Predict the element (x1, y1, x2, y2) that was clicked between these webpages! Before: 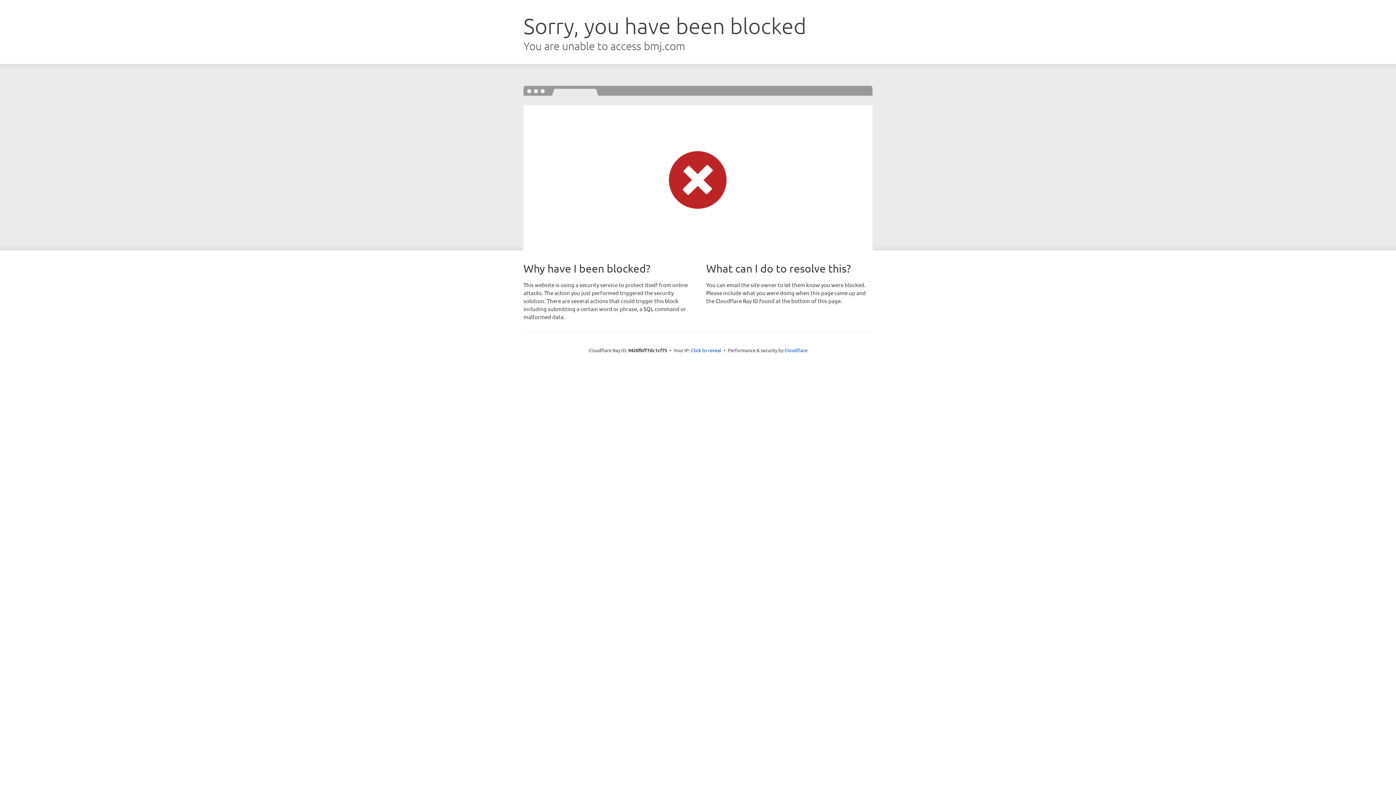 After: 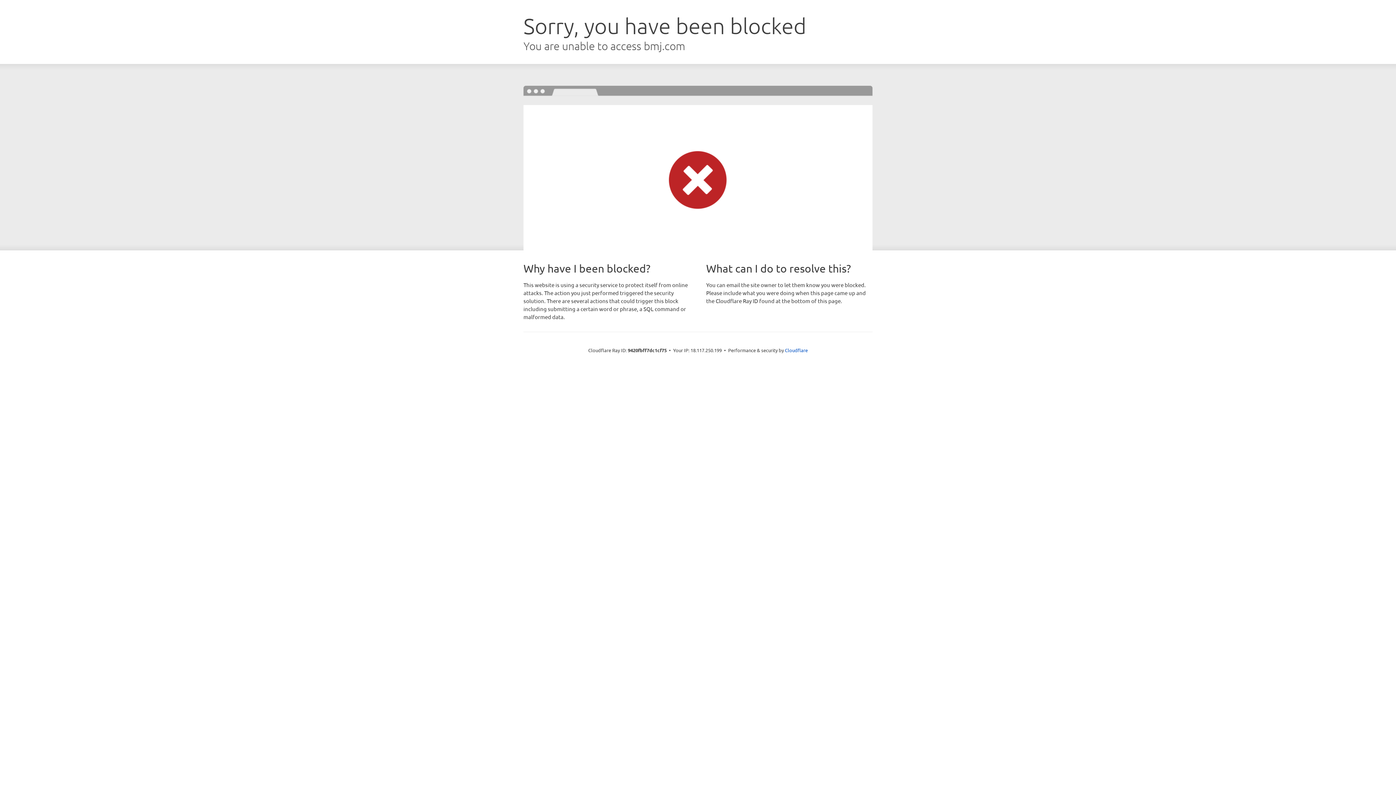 Action: bbox: (691, 346, 721, 353) label: Click to reveal